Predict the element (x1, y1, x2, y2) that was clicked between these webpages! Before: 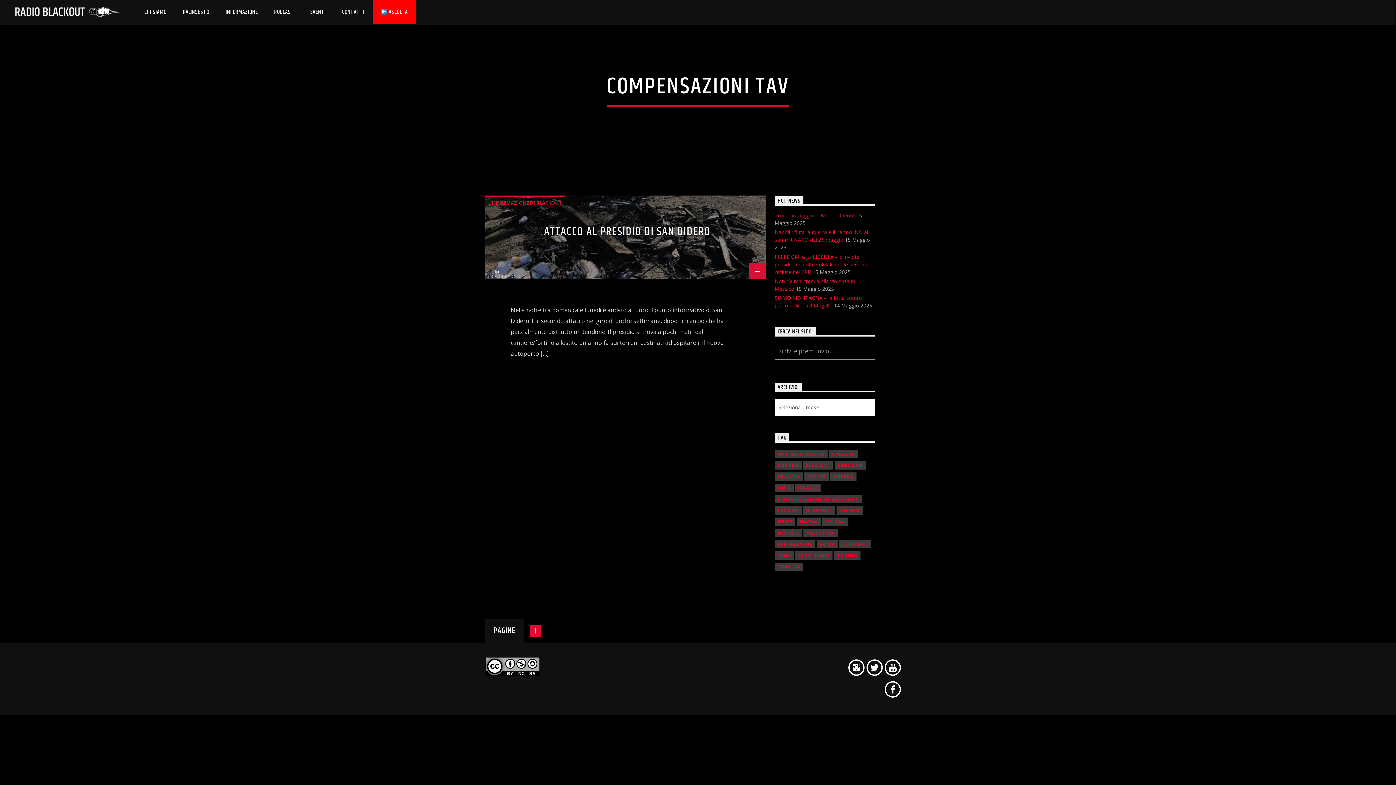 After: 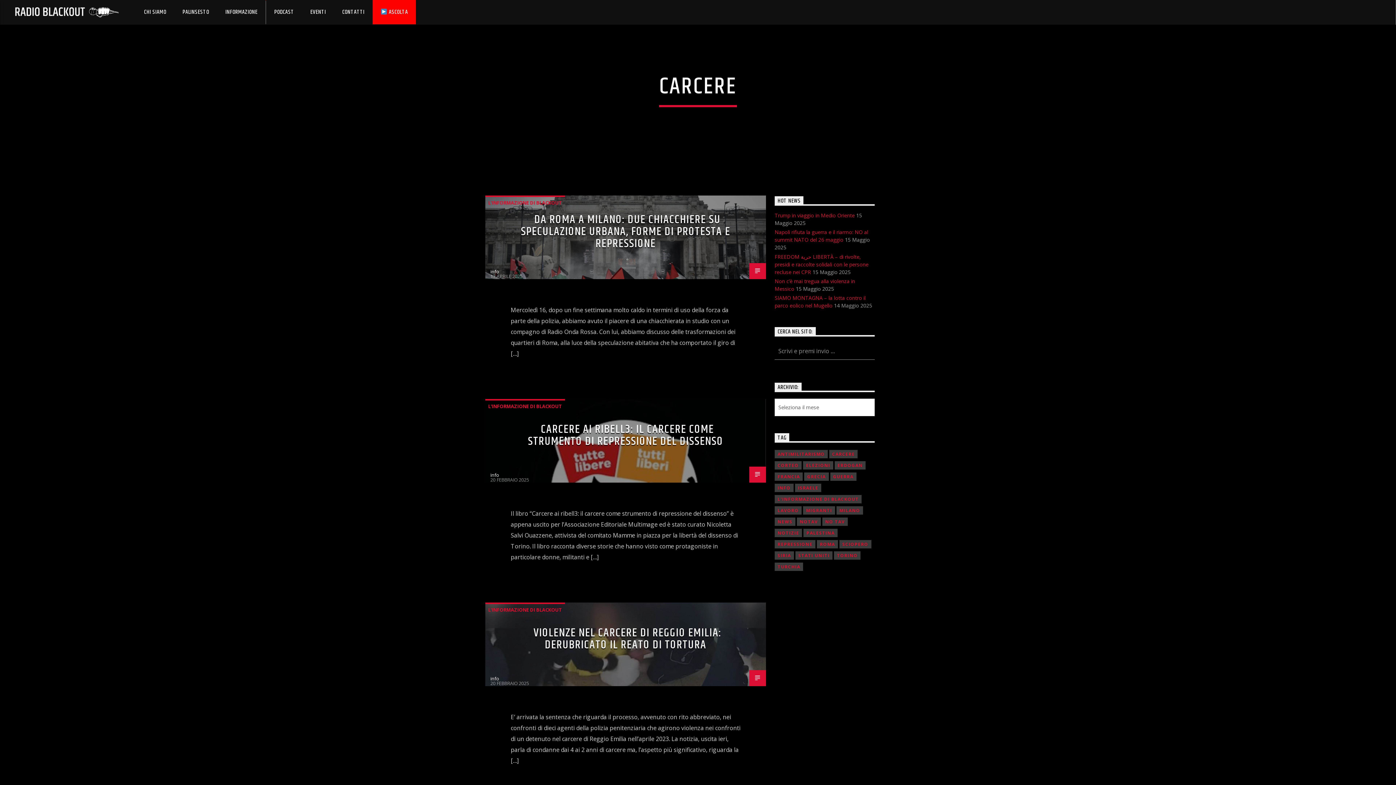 Action: bbox: (829, 450, 857, 458) label: CARCERE